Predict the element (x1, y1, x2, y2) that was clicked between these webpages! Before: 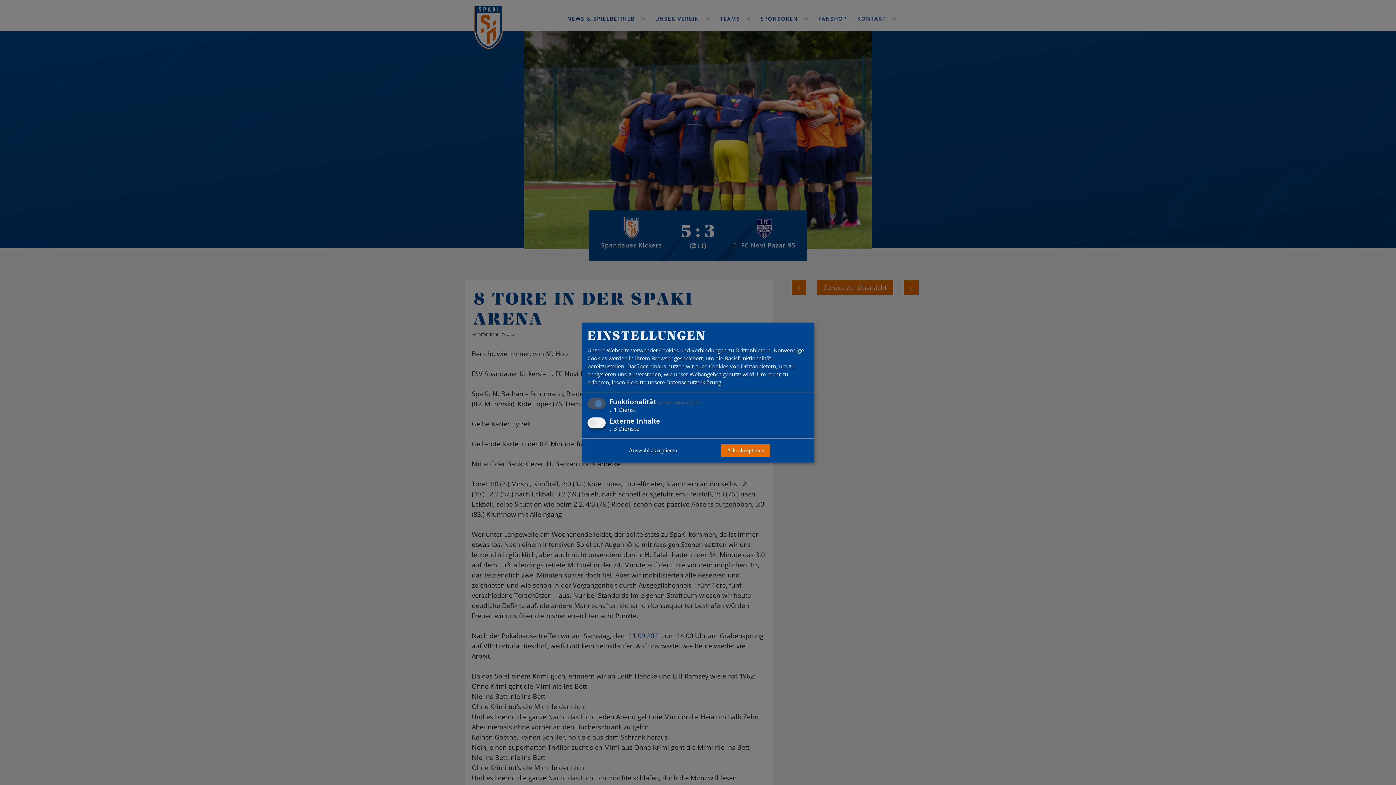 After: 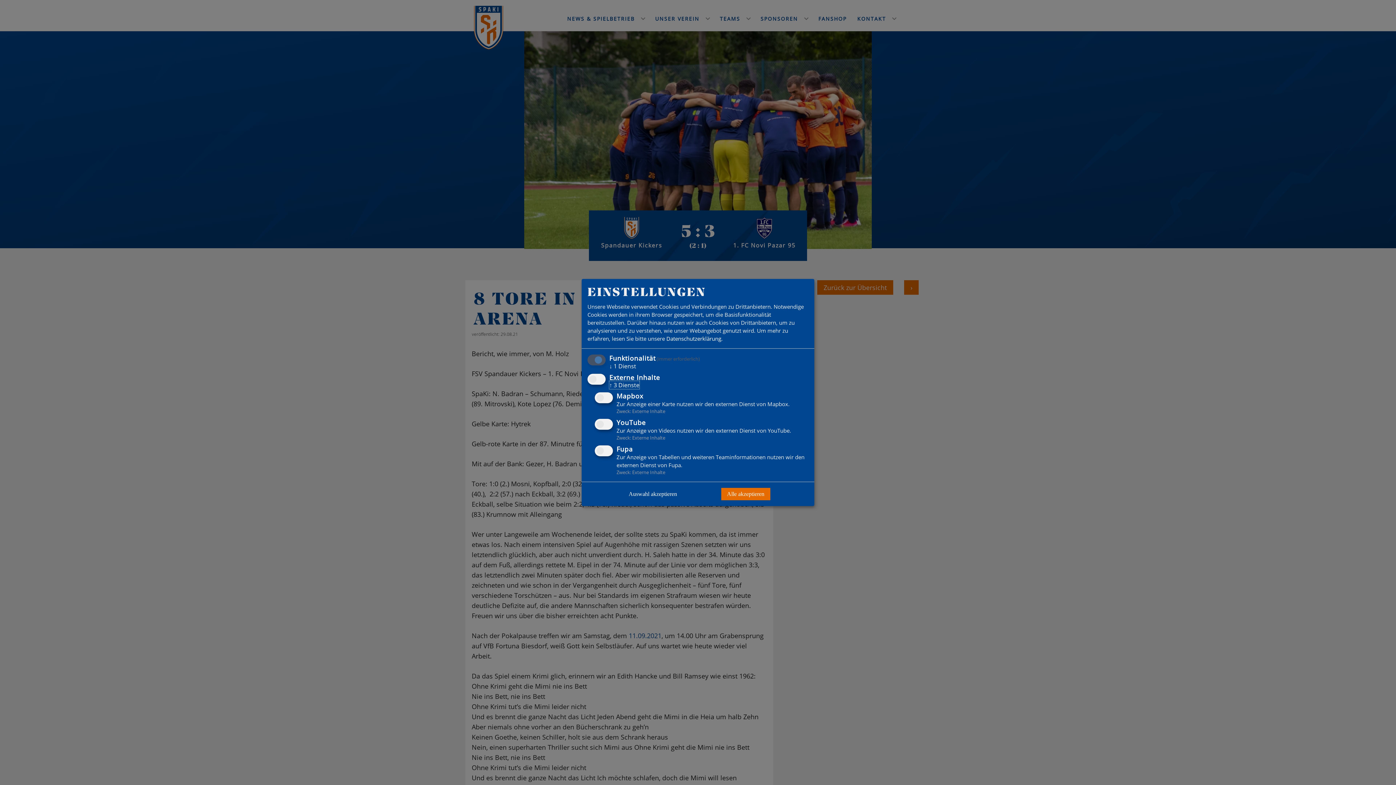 Action: label: ↓ 3 Dienste bbox: (609, 424, 639, 432)